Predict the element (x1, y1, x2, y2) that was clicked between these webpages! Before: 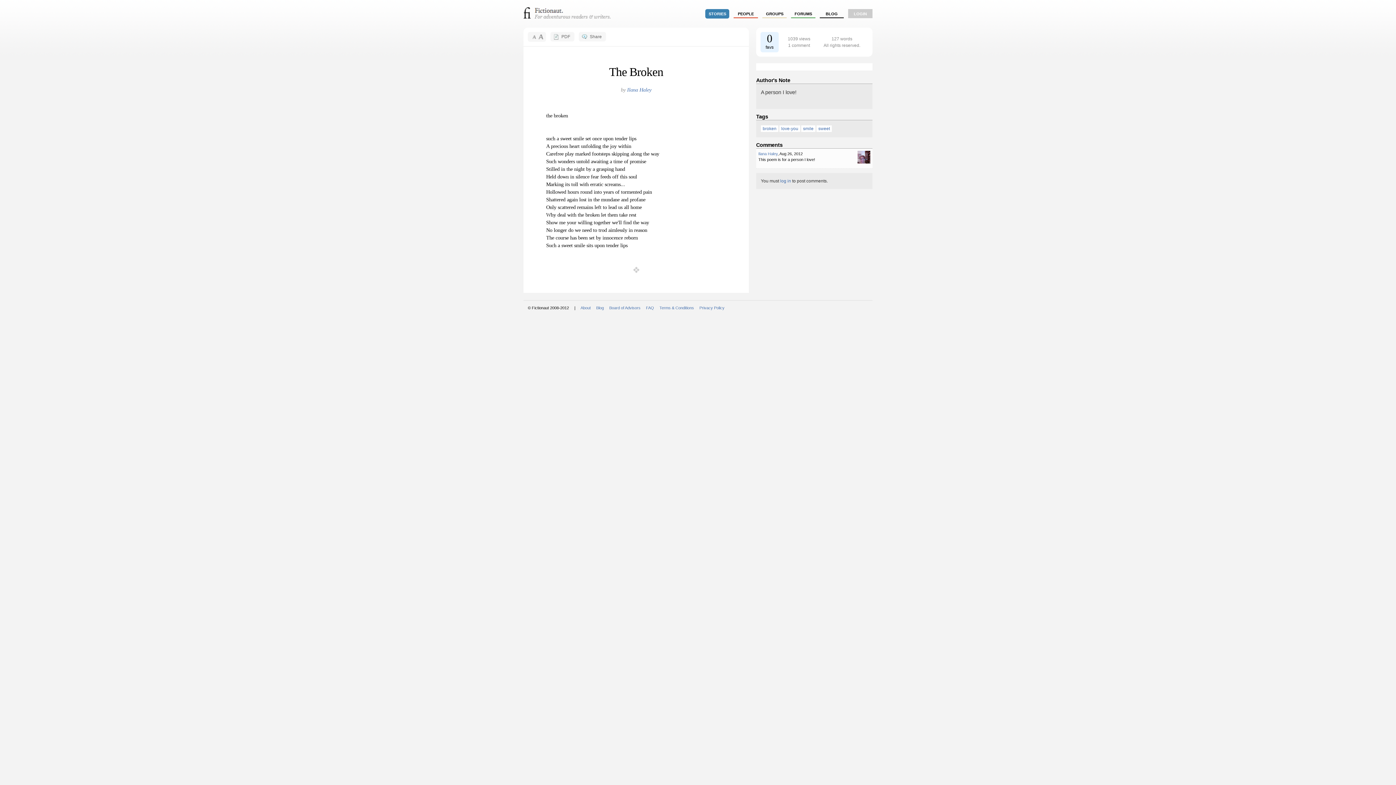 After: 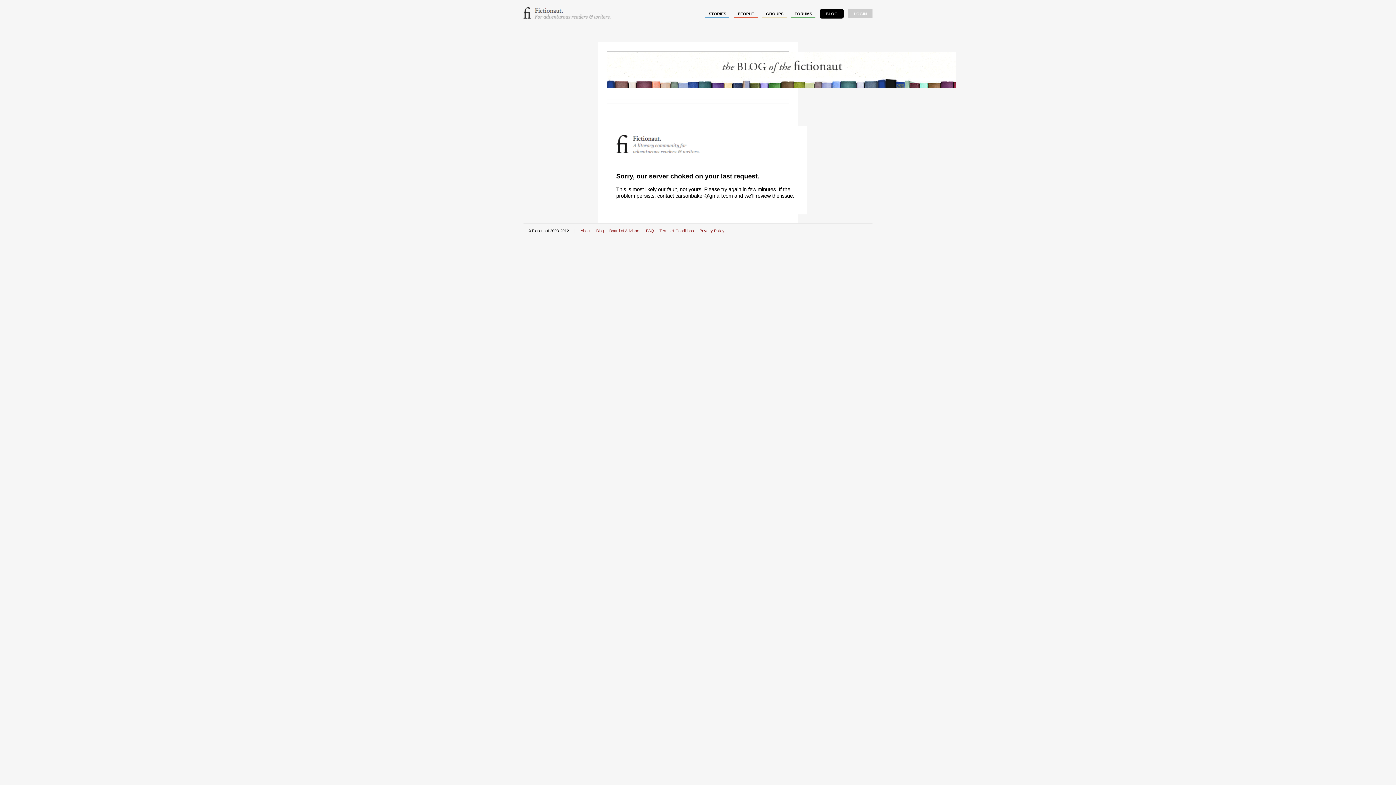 Action: bbox: (596, 305, 604, 310) label: Blog